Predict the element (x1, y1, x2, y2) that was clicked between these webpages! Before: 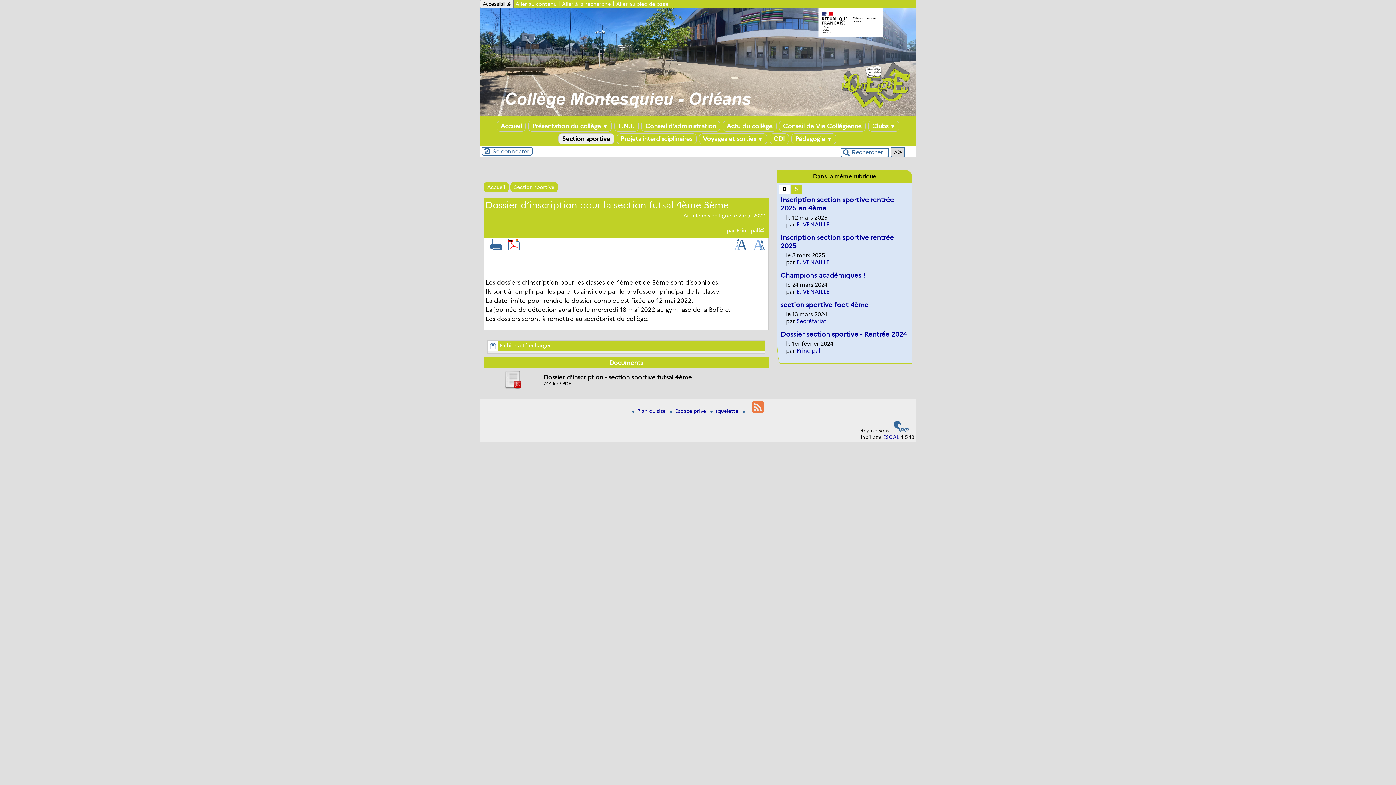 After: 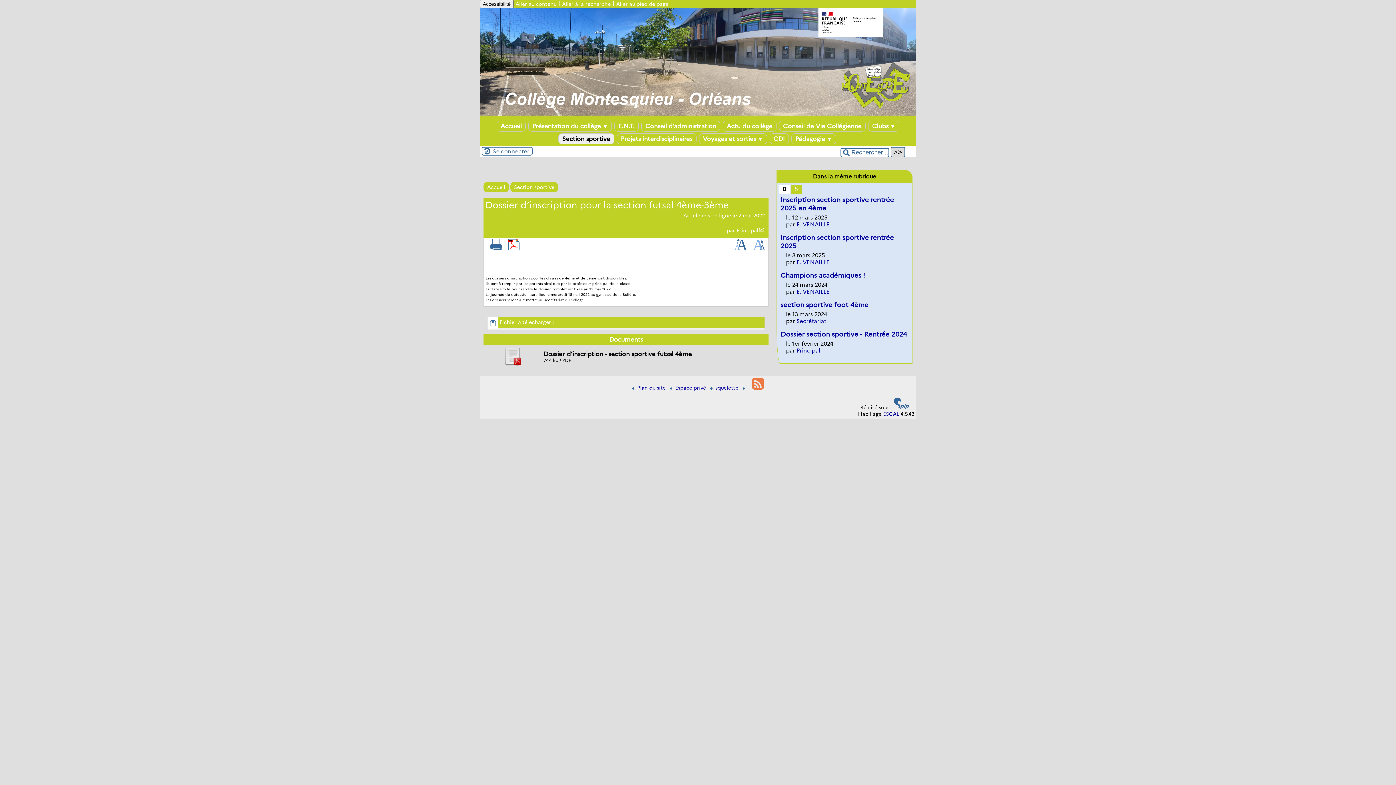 Action: bbox: (753, 245, 765, 252)